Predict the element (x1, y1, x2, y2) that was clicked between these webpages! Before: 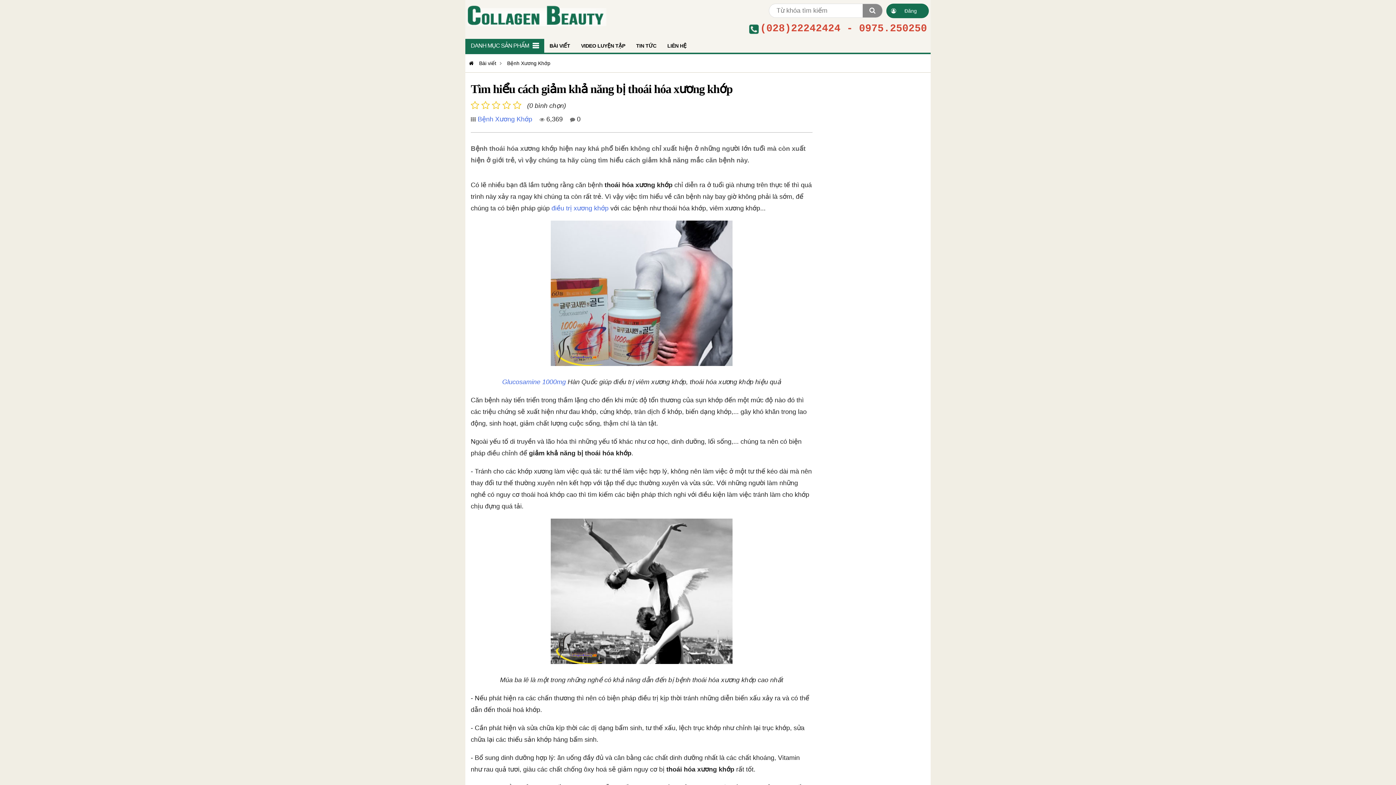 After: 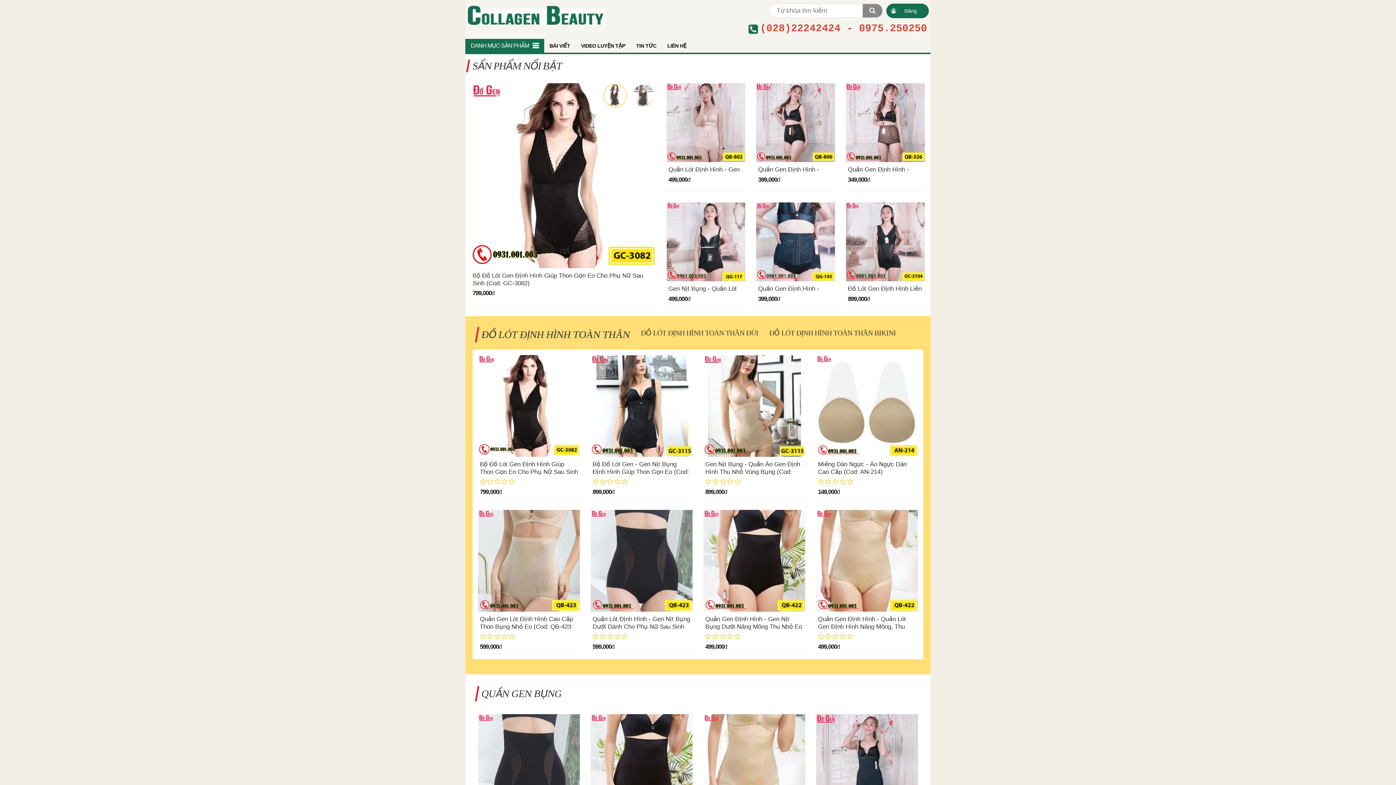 Action: bbox: (467, 59, 473, 66)